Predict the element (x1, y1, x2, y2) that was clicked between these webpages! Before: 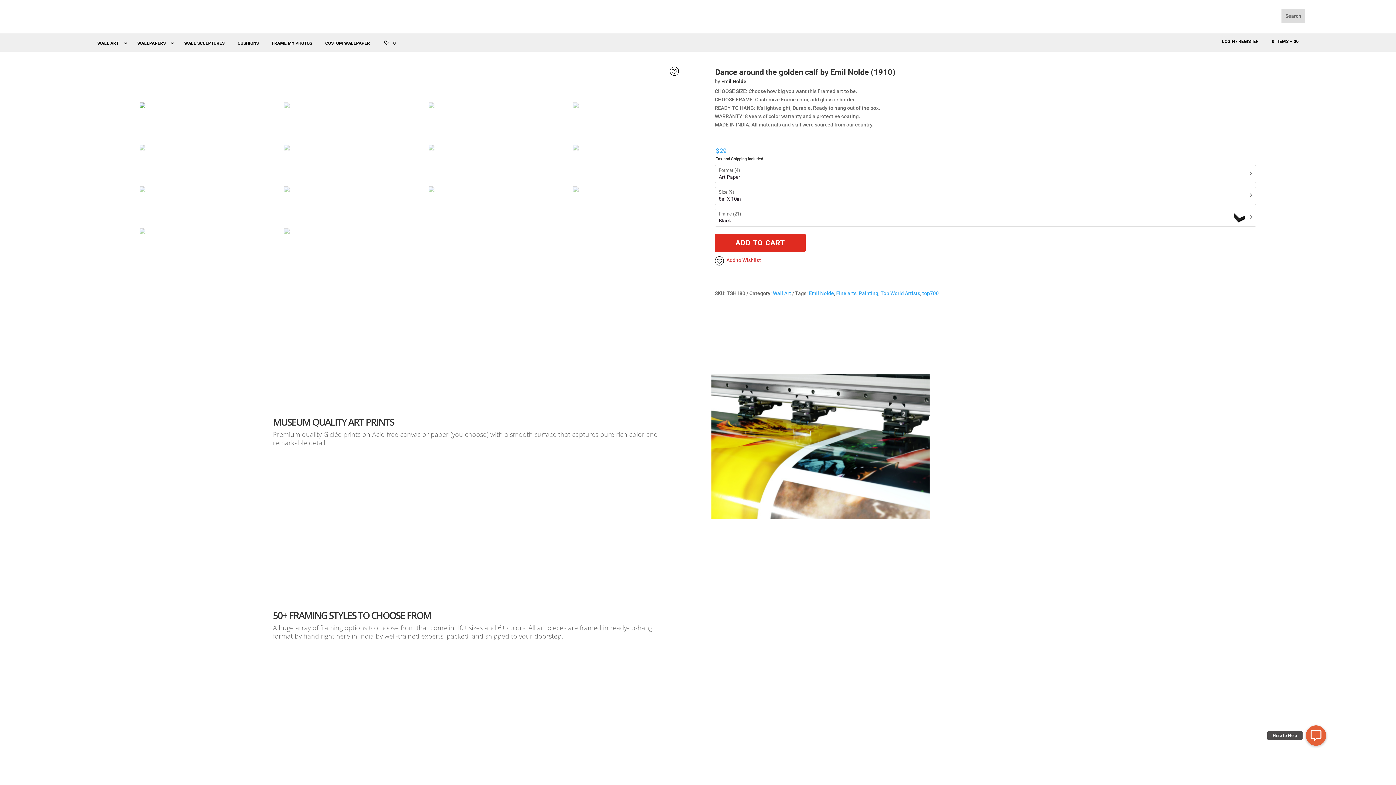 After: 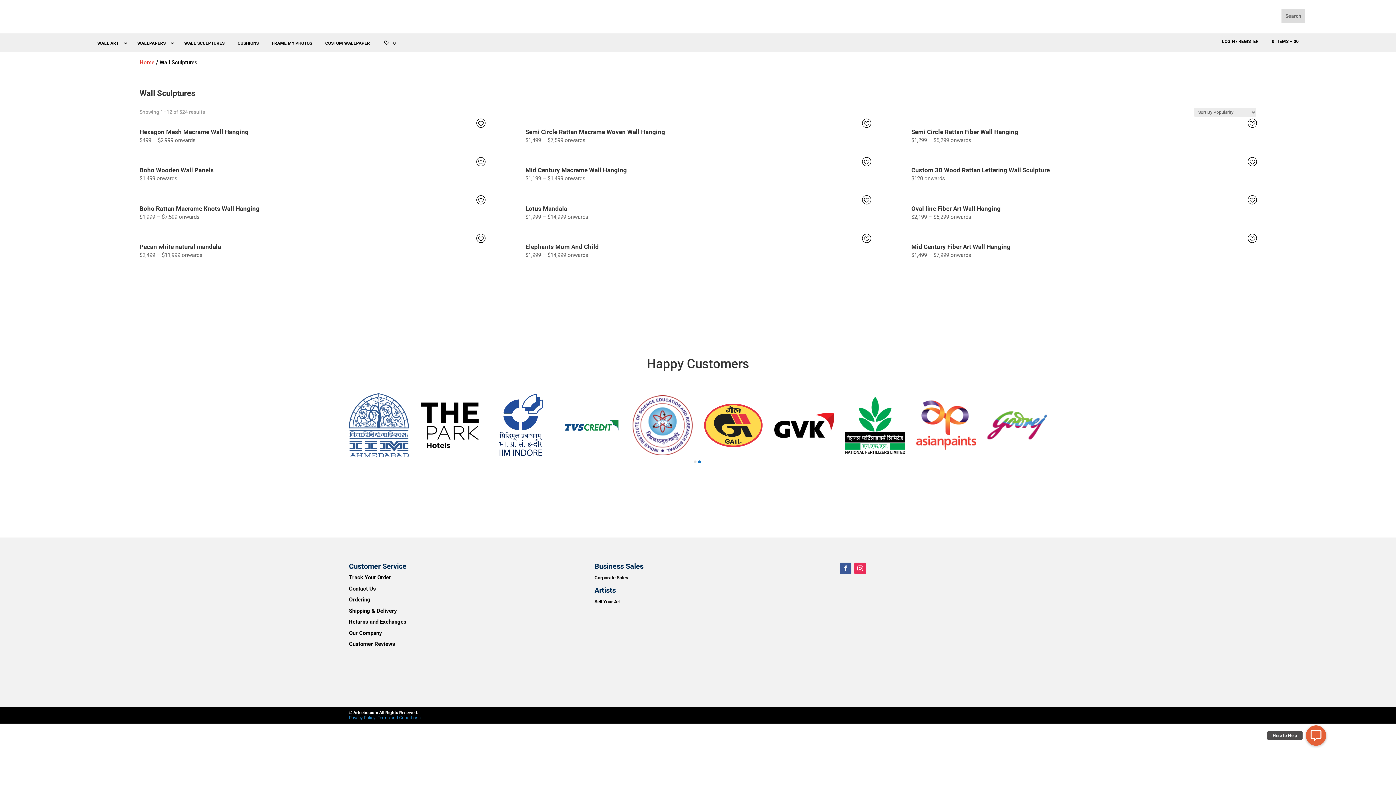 Action: label: WALL SCULPTURES bbox: (177, 35, 231, 51)